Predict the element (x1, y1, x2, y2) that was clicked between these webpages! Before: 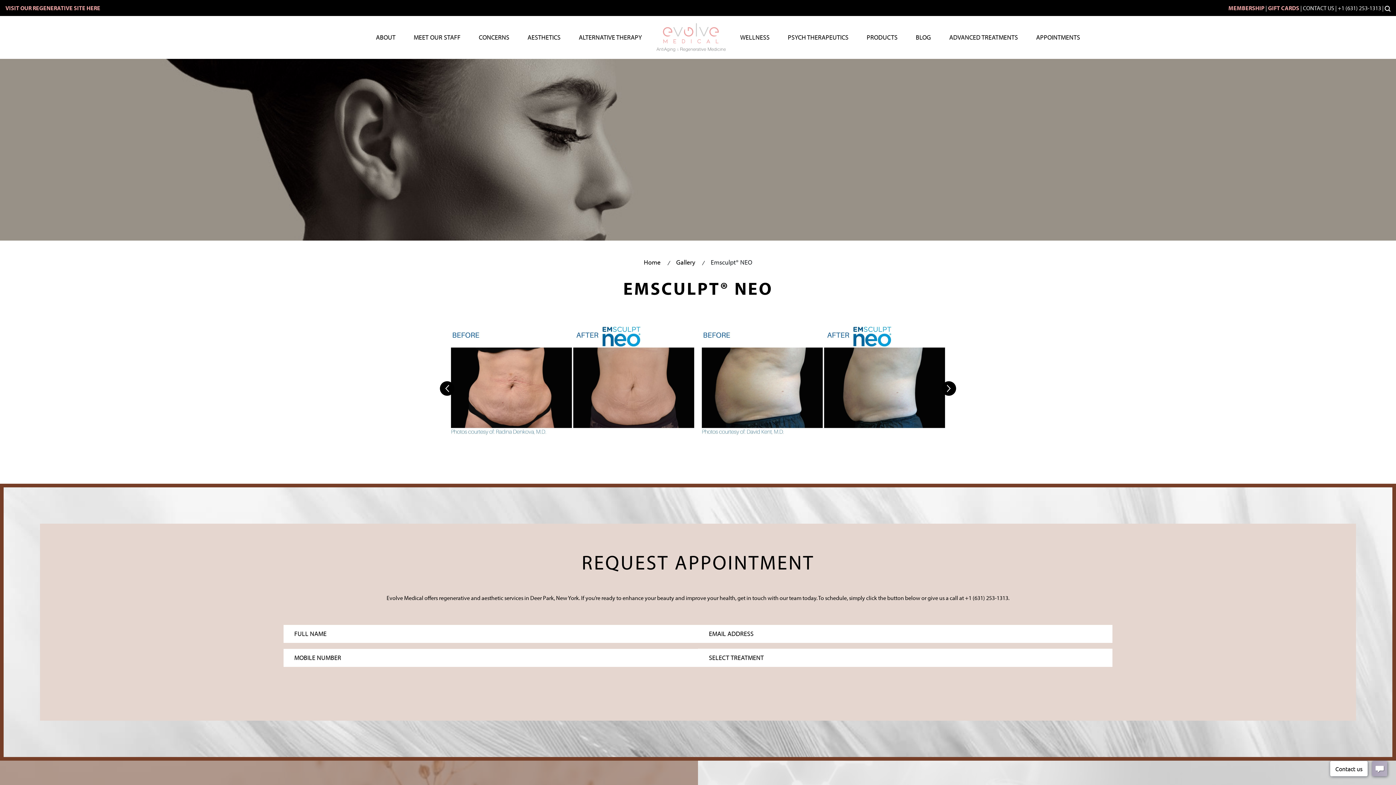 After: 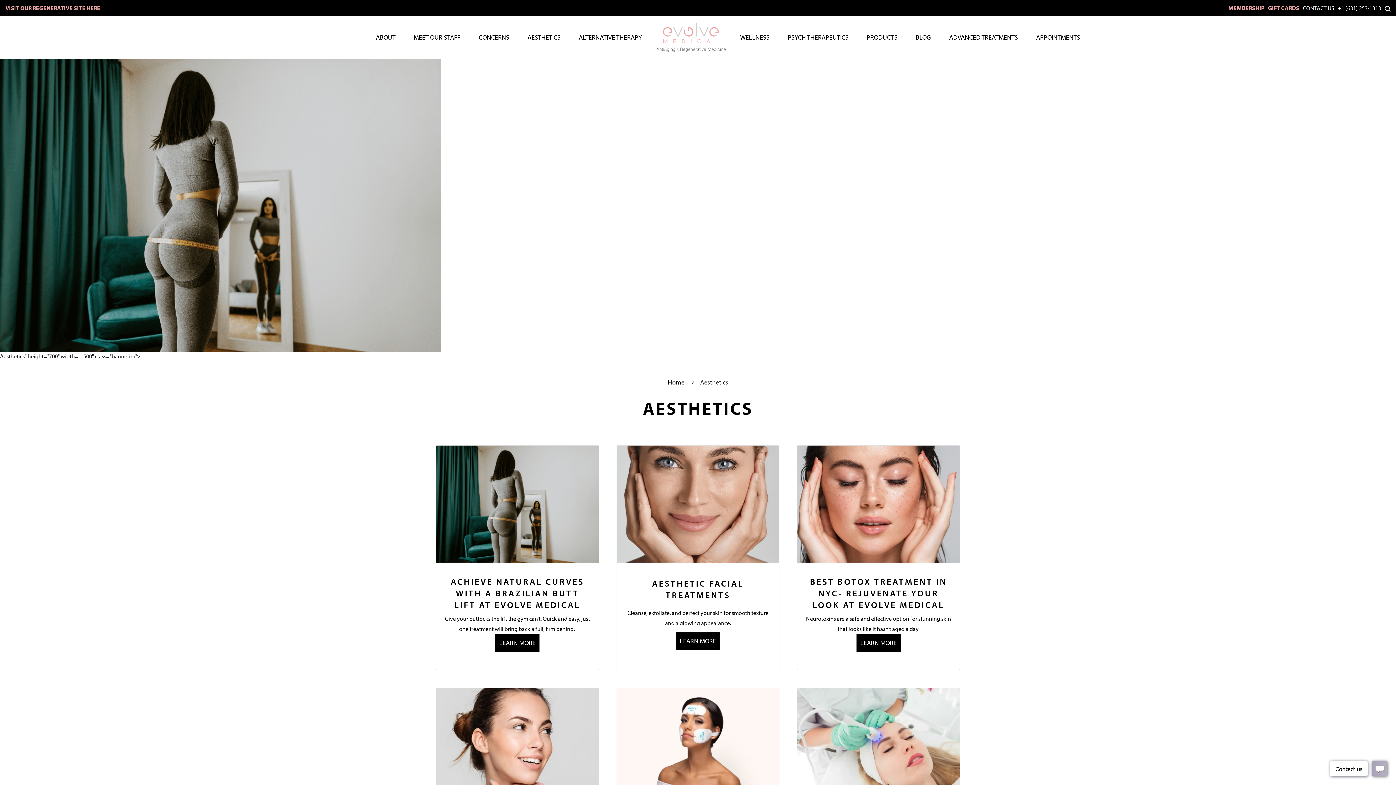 Action: bbox: (527, 24, 560, 50) label: AESTHETICS